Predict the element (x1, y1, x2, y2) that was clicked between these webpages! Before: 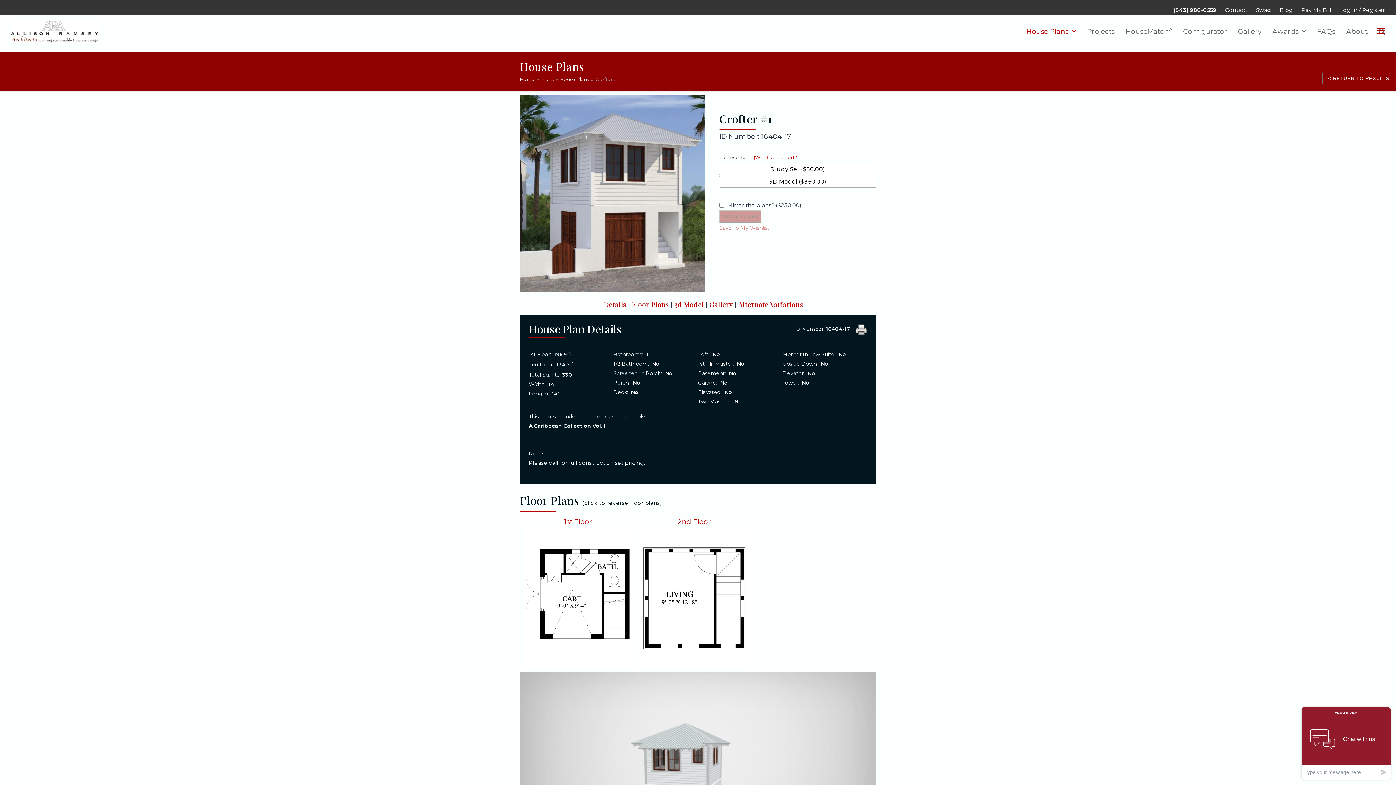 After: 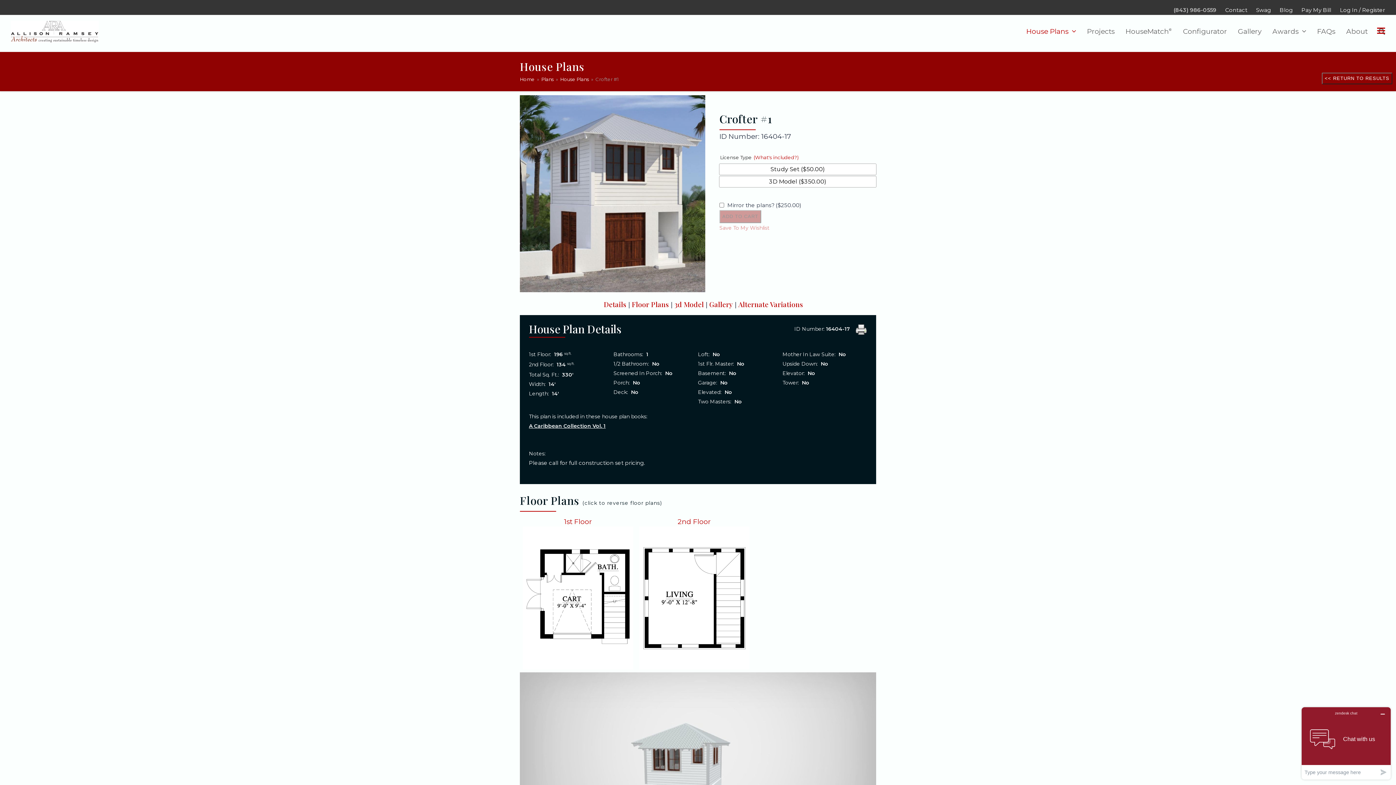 Action: label: (843) 986-0559 bbox: (1173, 6, 1216, 13)